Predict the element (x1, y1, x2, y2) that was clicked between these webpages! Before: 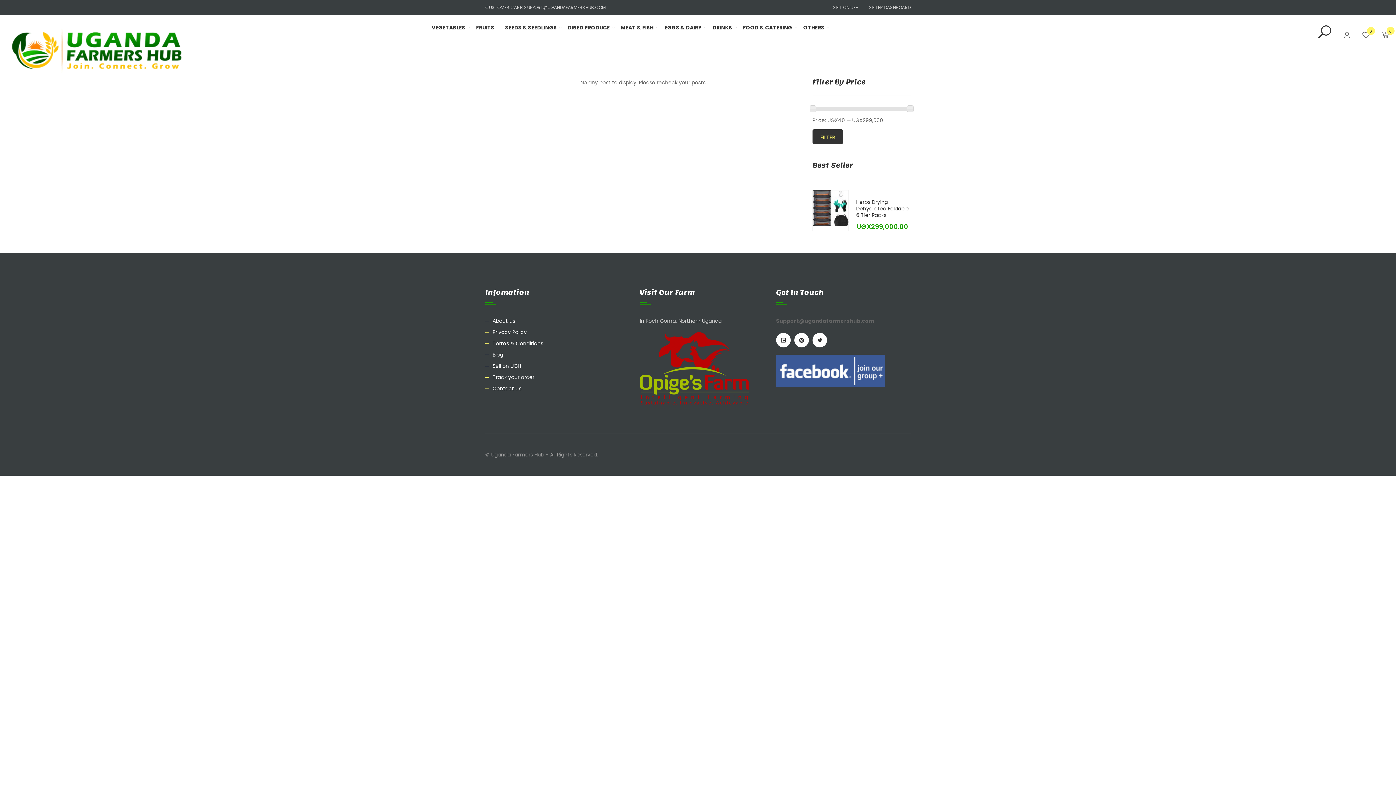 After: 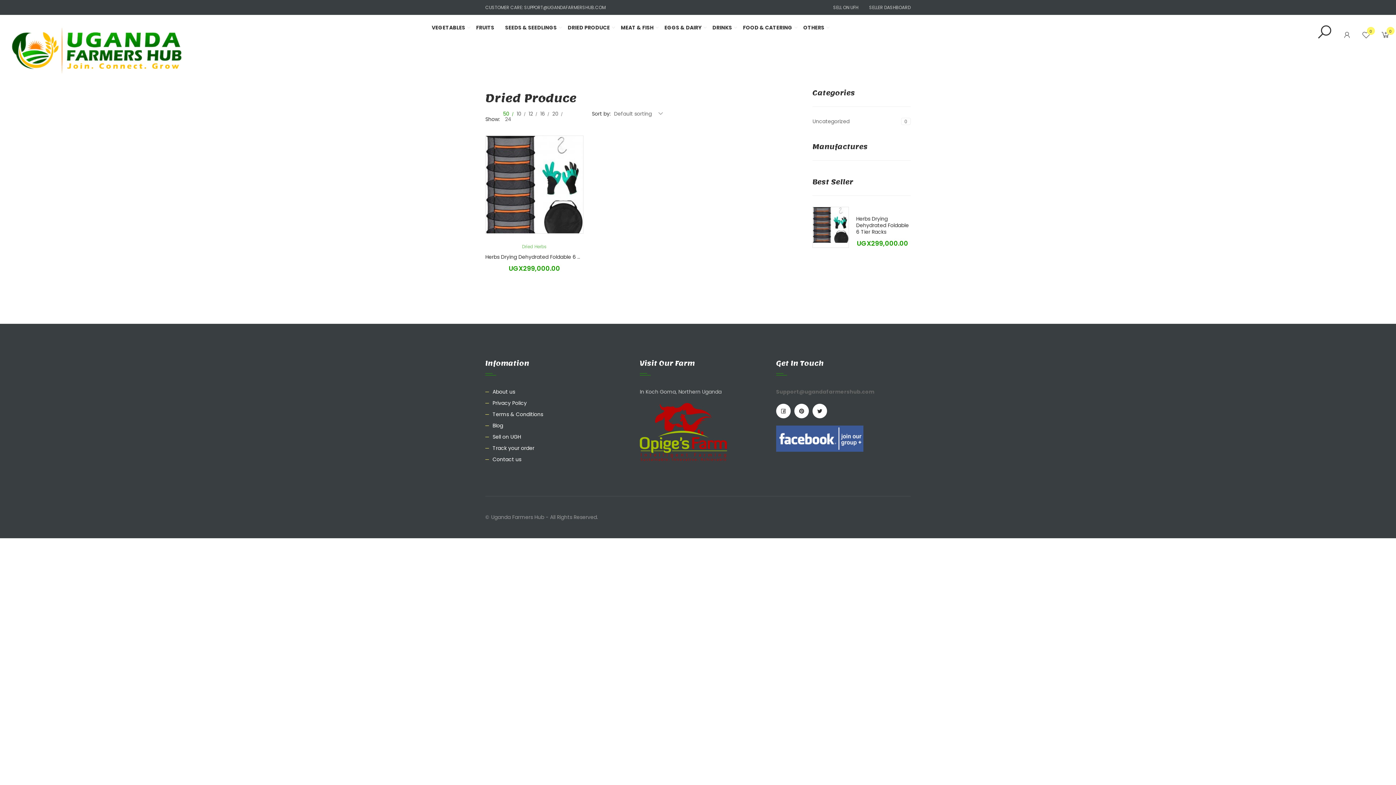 Action: bbox: (562, 20, 615, 34) label: DRIED PRODUCE